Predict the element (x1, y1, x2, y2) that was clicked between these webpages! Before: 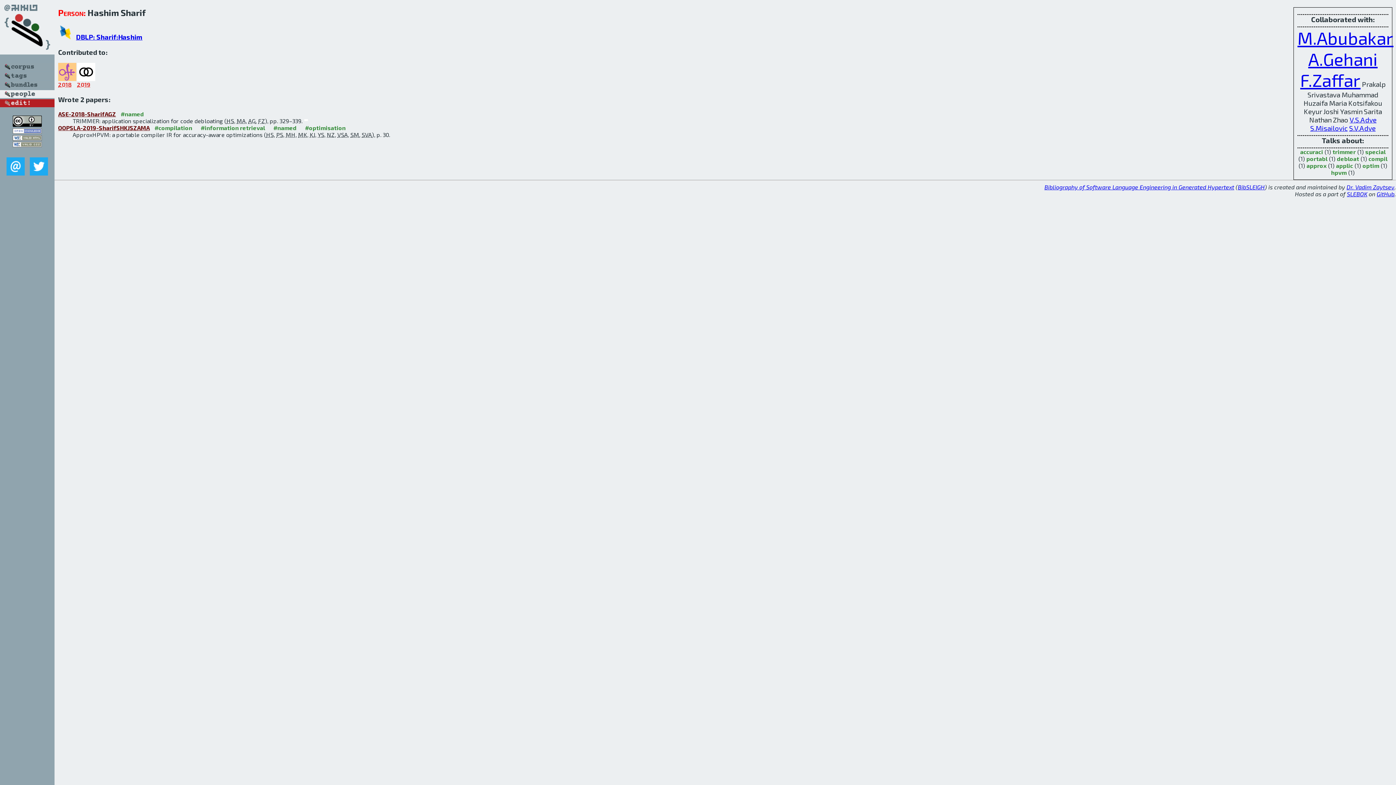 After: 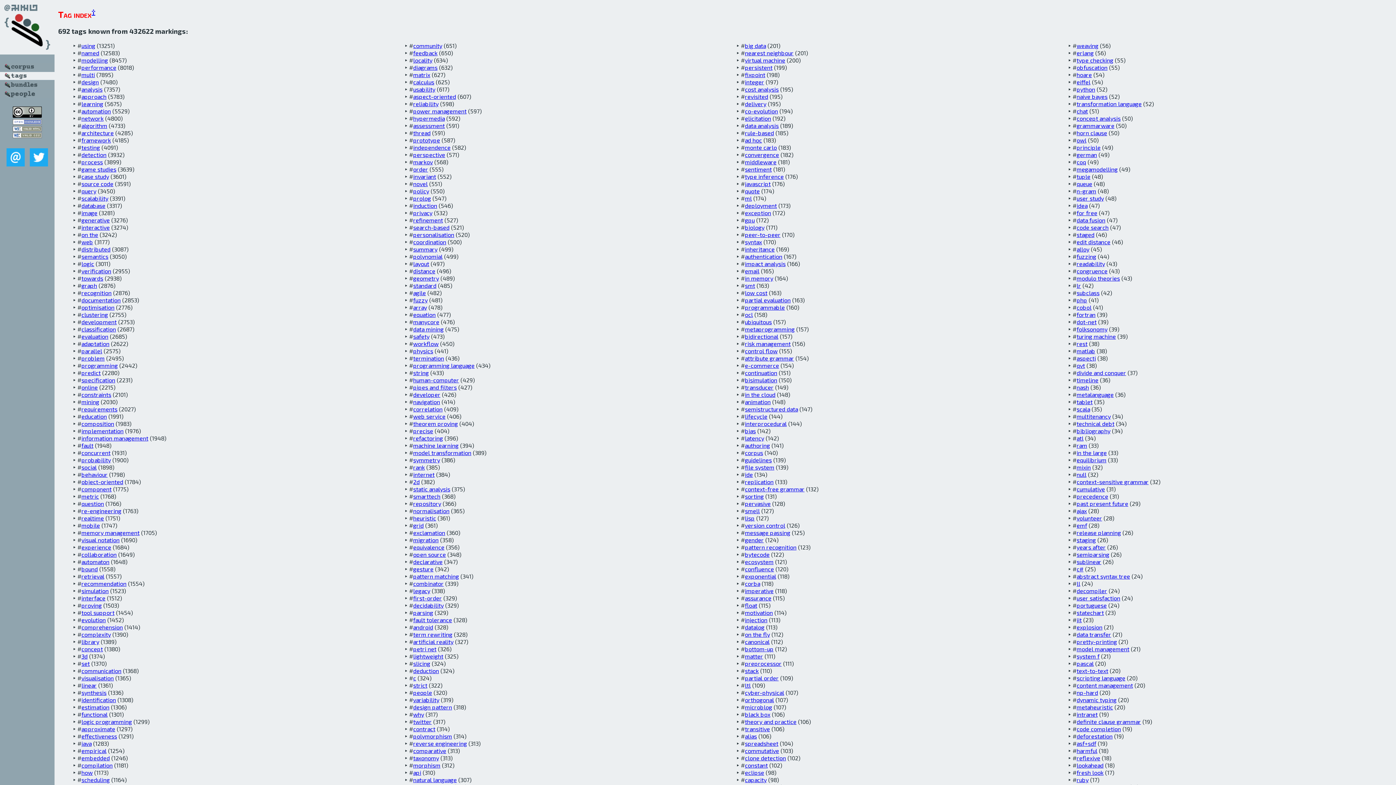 Action: bbox: (0, 74, 54, 81)